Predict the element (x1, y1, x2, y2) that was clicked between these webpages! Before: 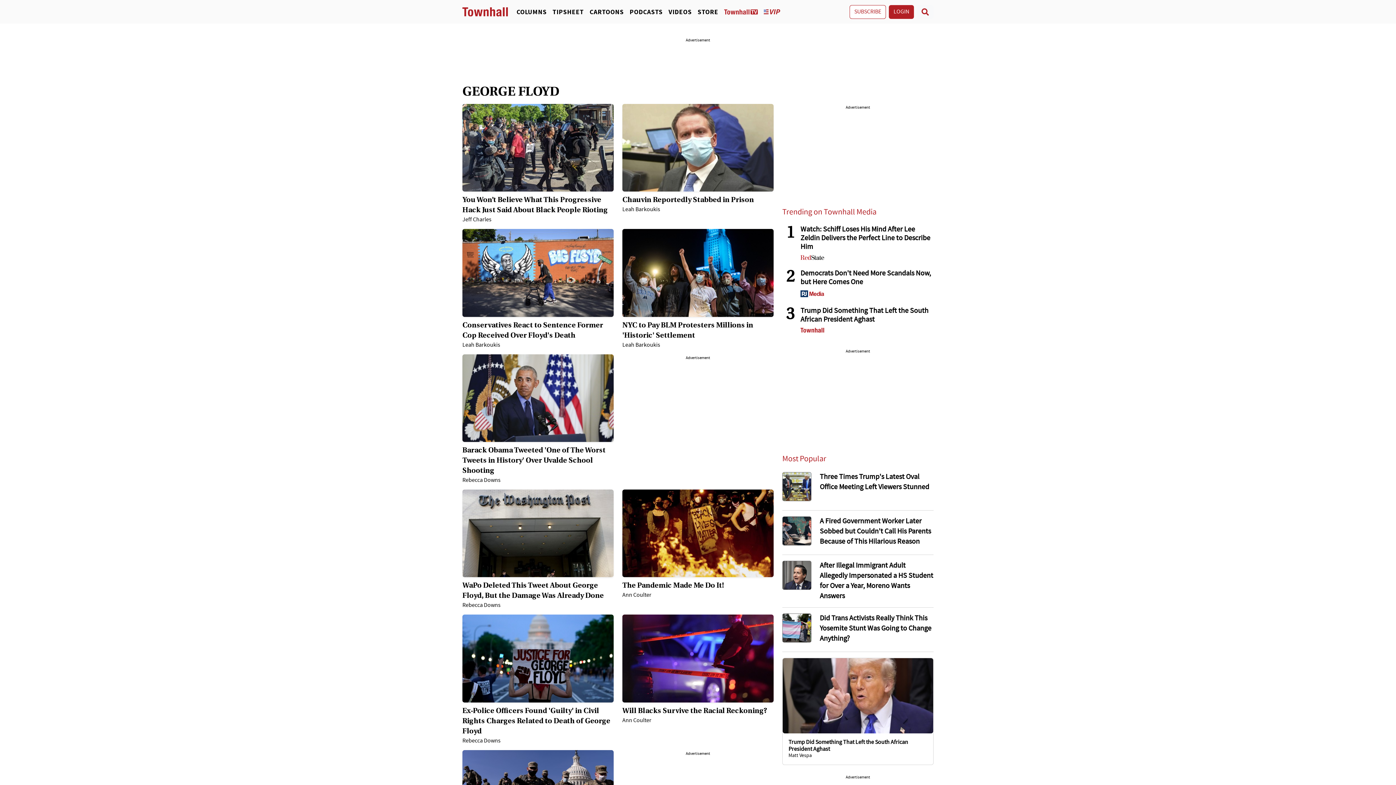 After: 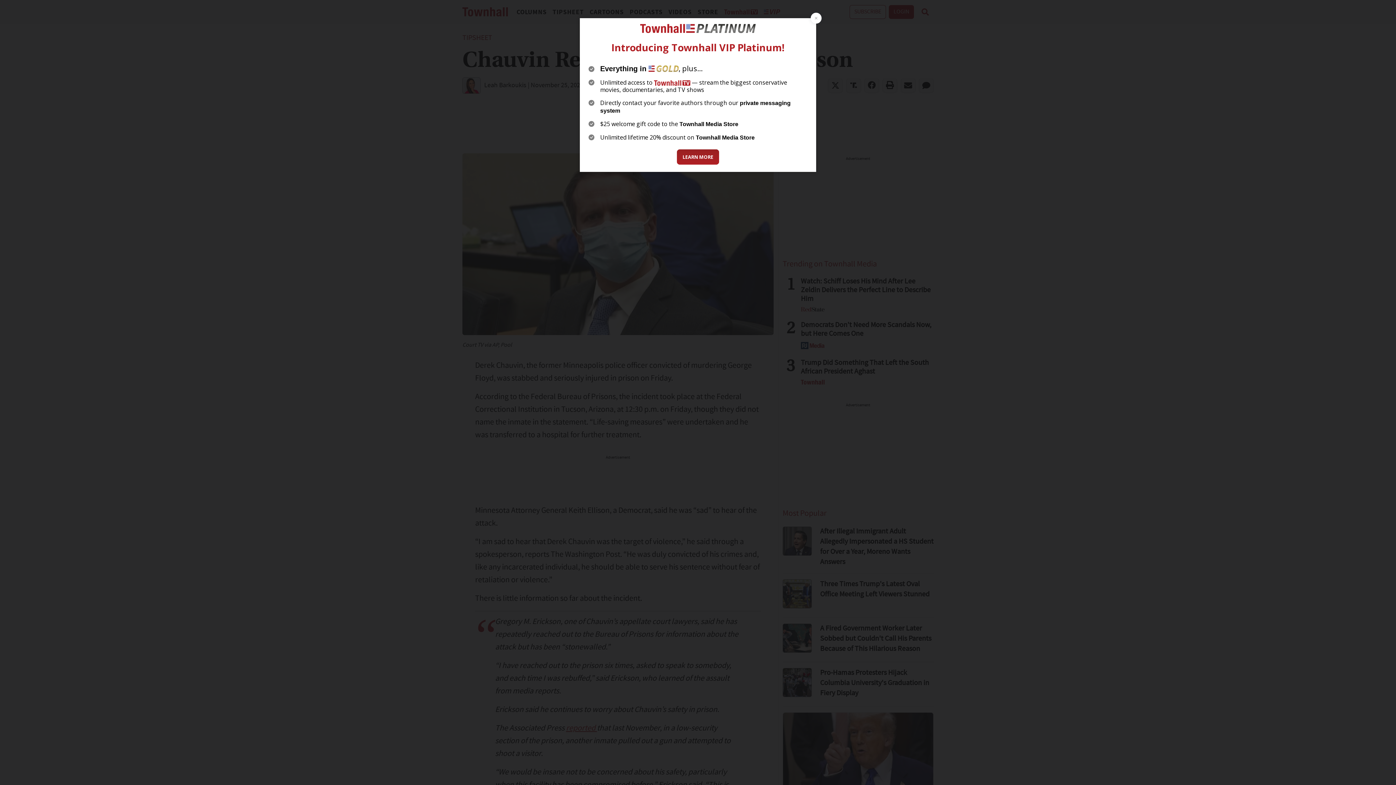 Action: bbox: (622, 144, 773, 150)